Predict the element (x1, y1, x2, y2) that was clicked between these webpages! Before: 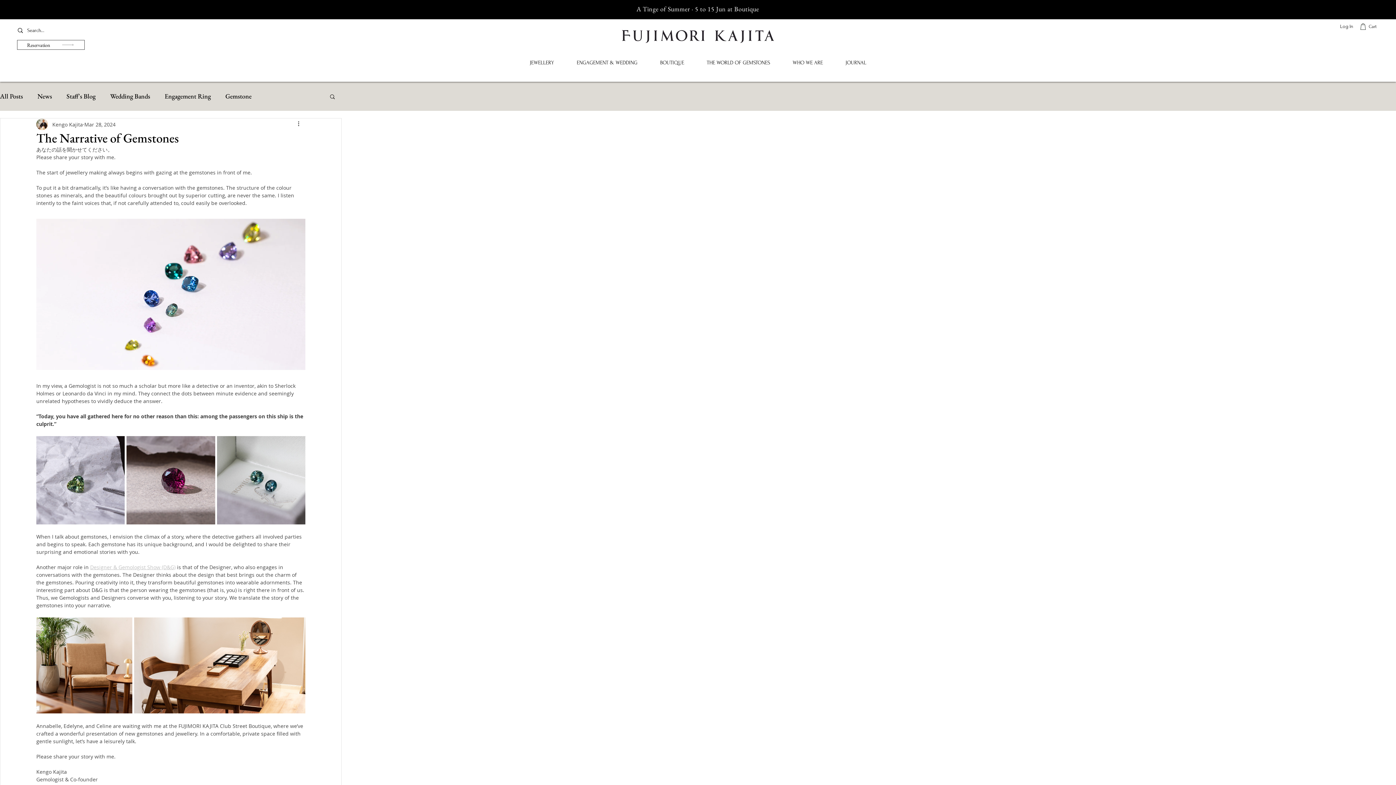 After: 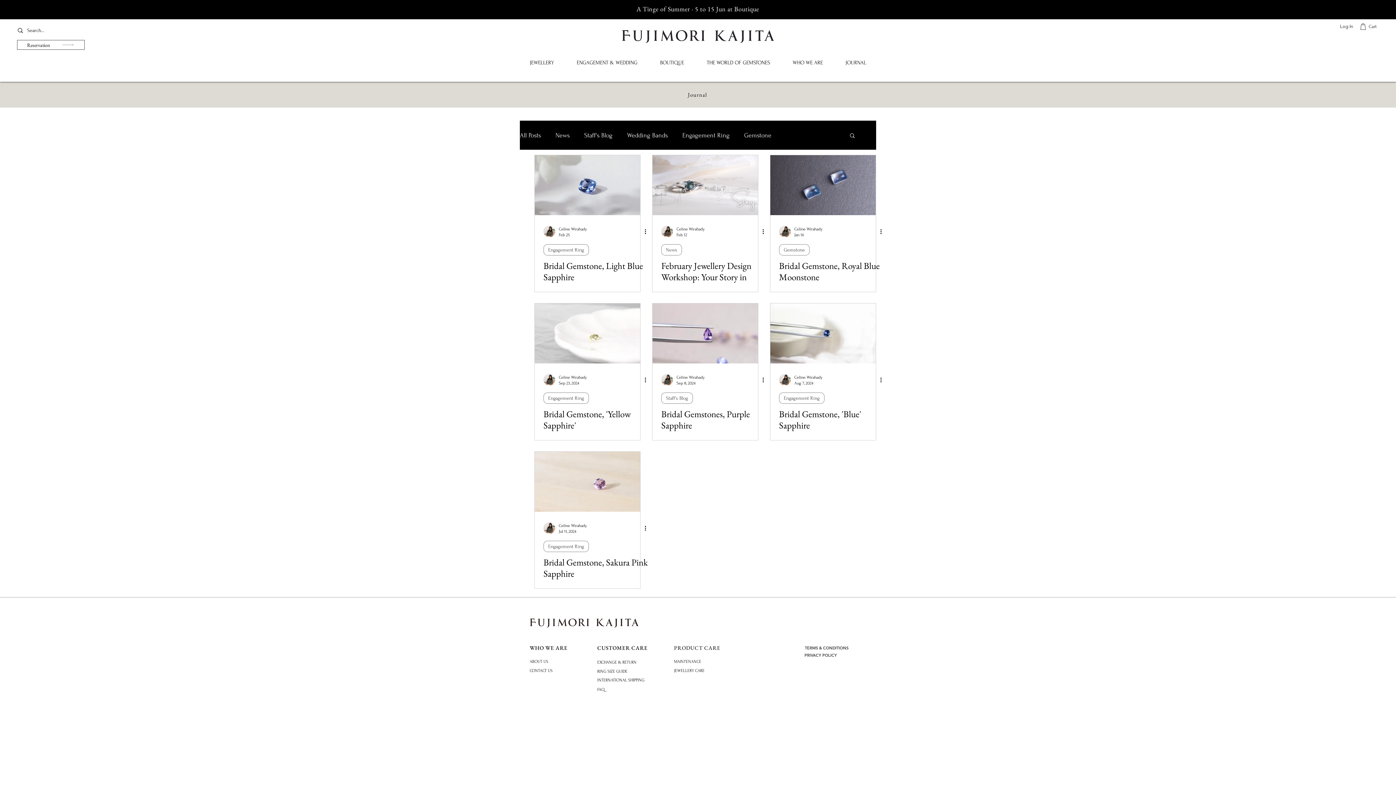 Action: label: Gemstone bbox: (225, 92, 251, 100)